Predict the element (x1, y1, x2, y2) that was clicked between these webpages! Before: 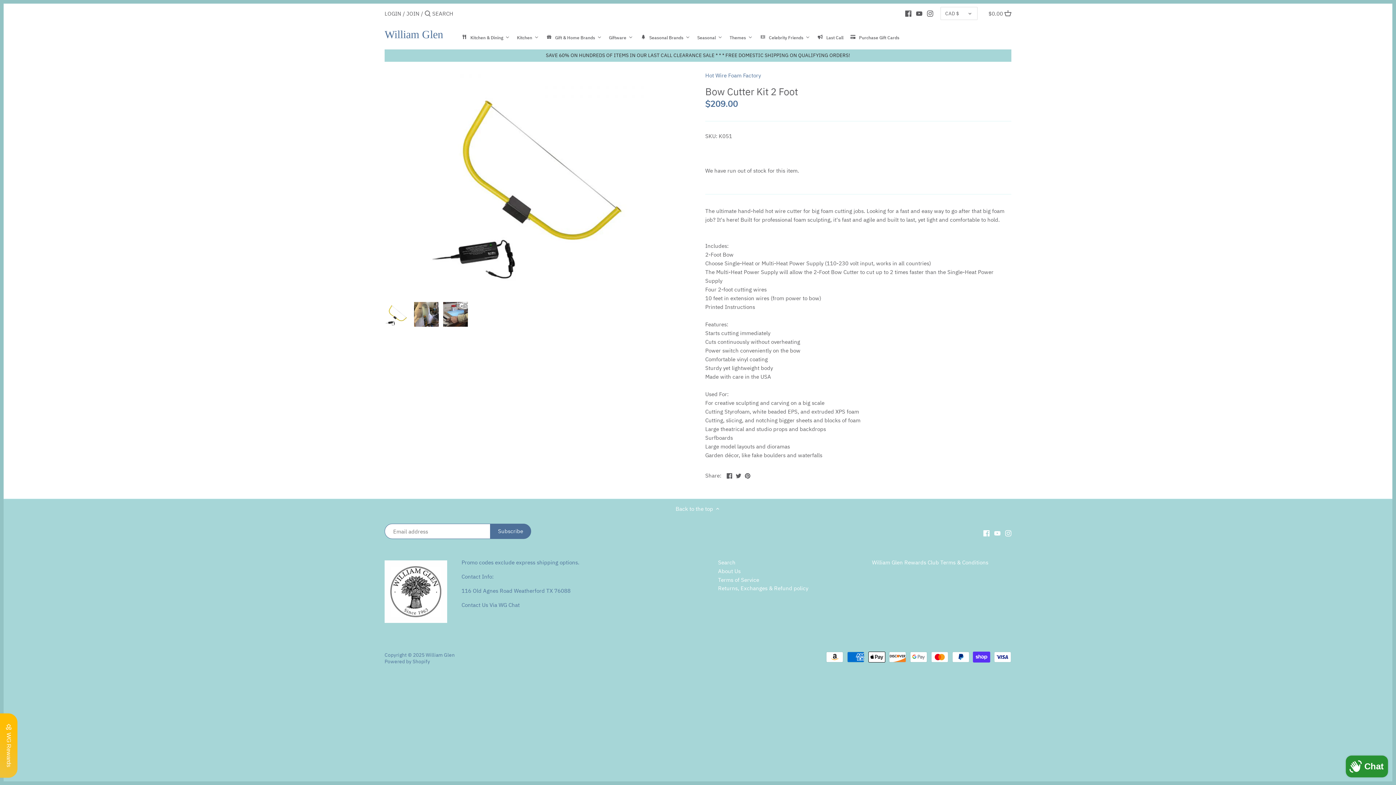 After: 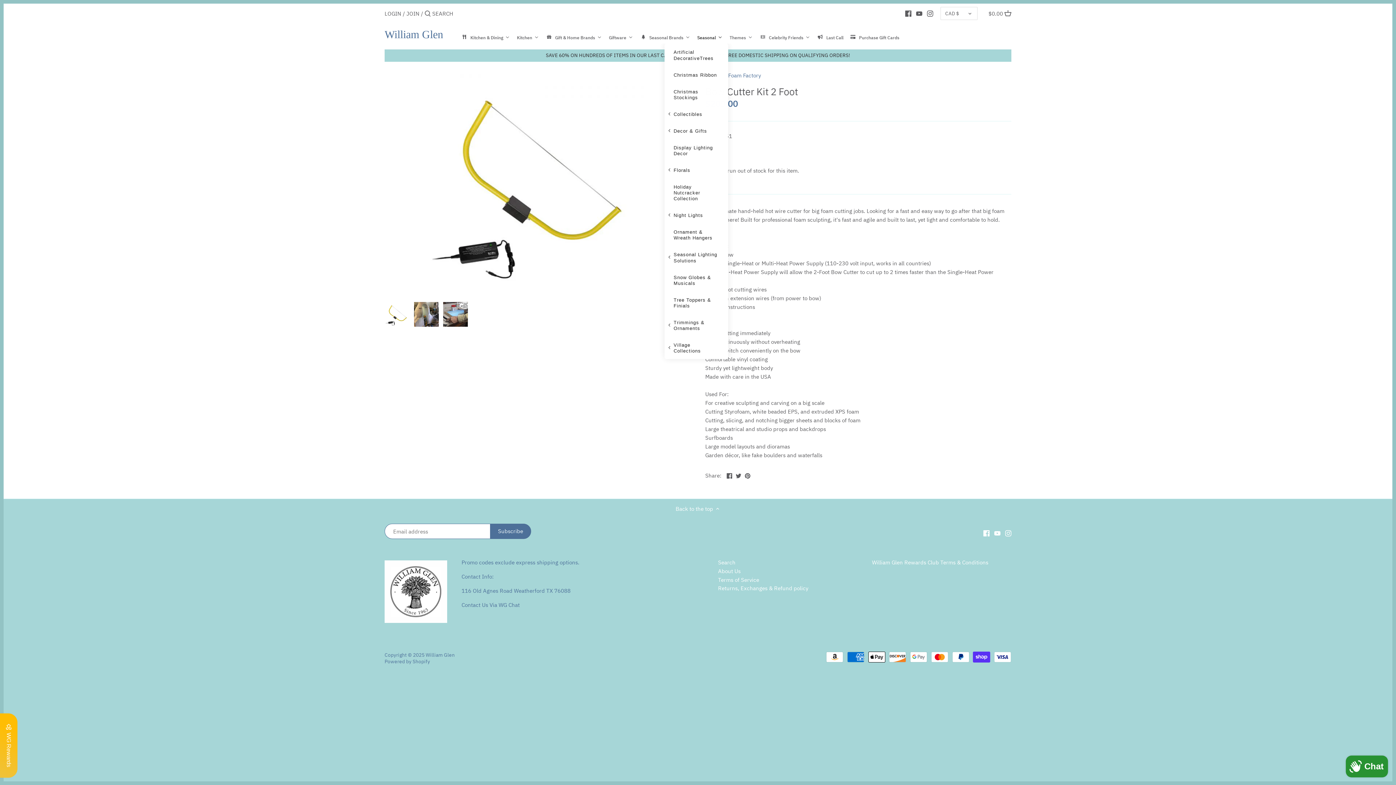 Action: label: Seasonal bbox: (696, 32, 728, 43)